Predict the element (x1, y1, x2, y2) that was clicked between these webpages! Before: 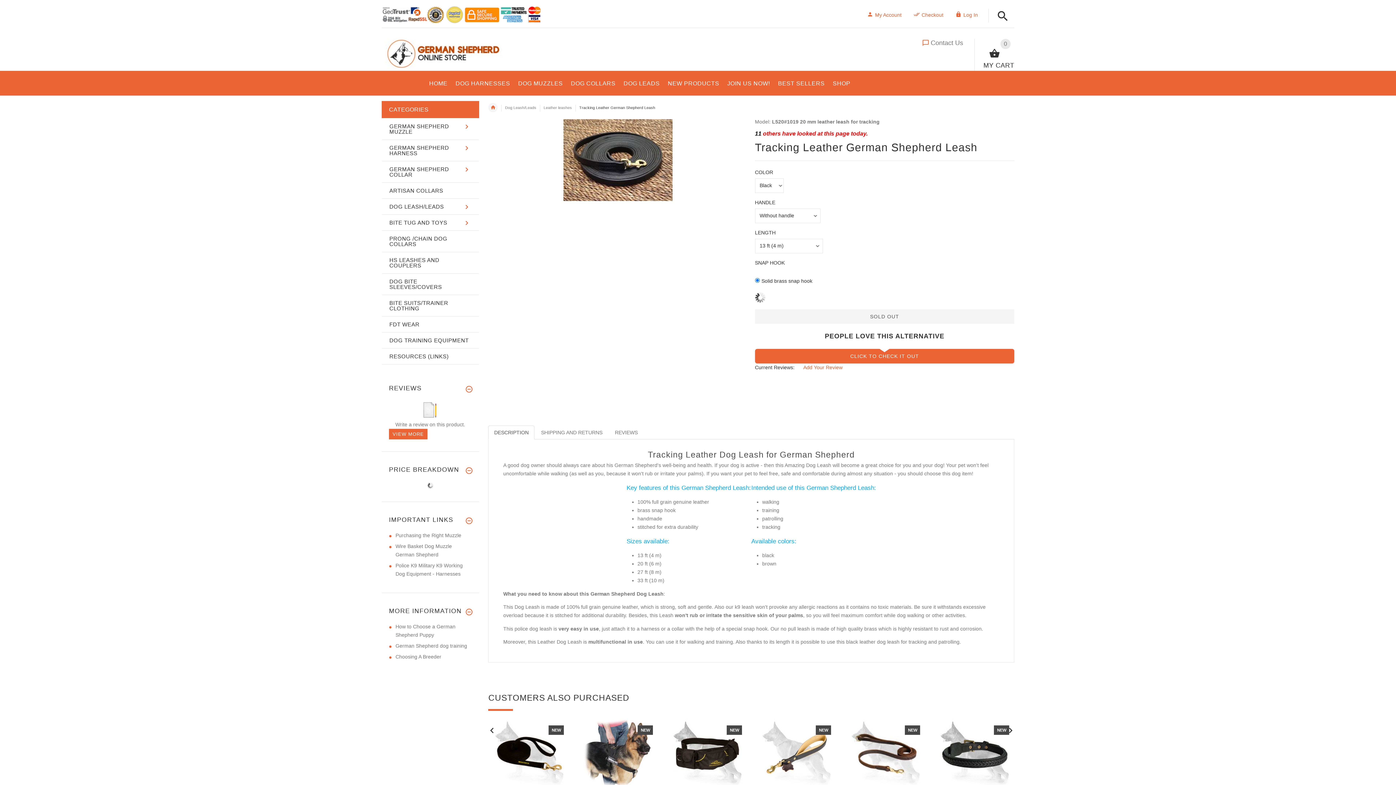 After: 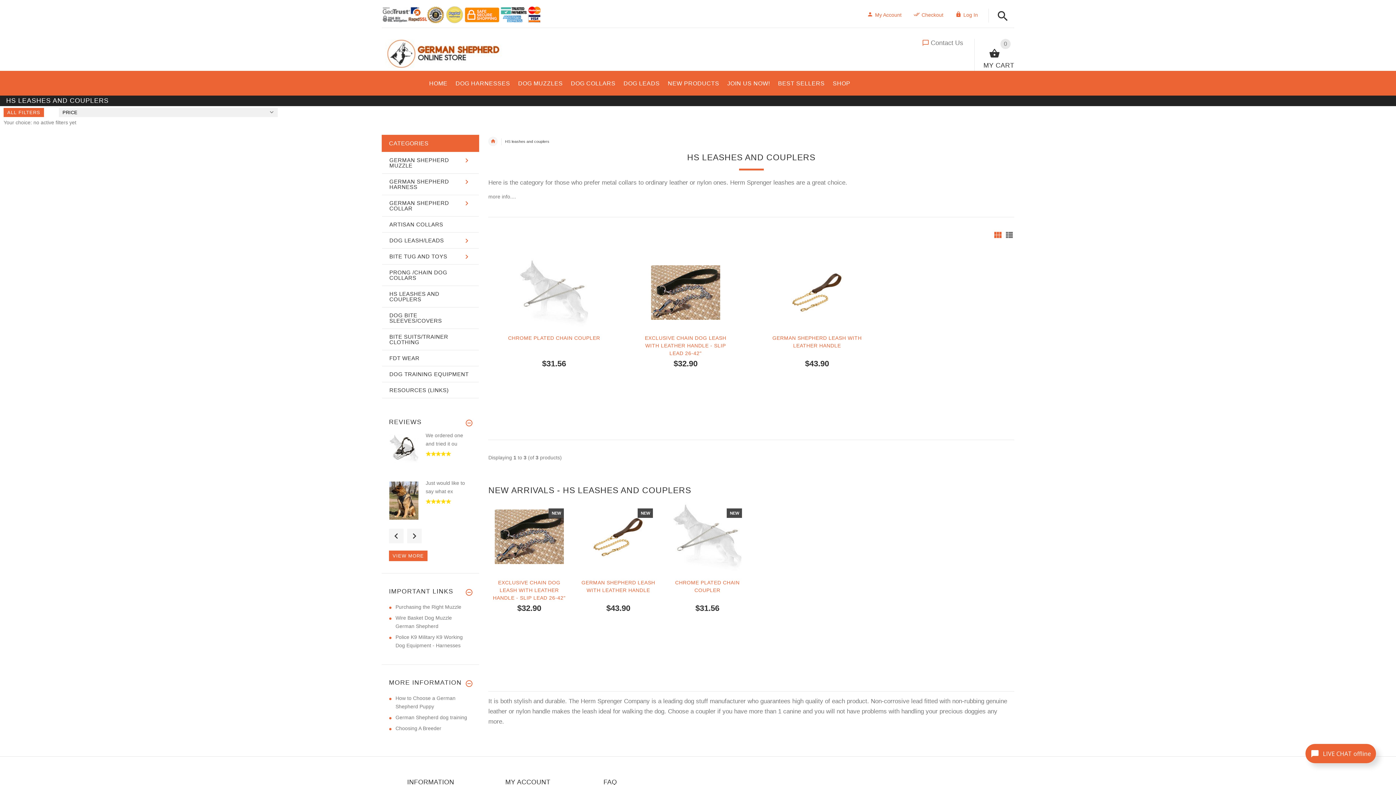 Action: bbox: (382, 252, 478, 273) label: HS LEASHES AND COUPLERS